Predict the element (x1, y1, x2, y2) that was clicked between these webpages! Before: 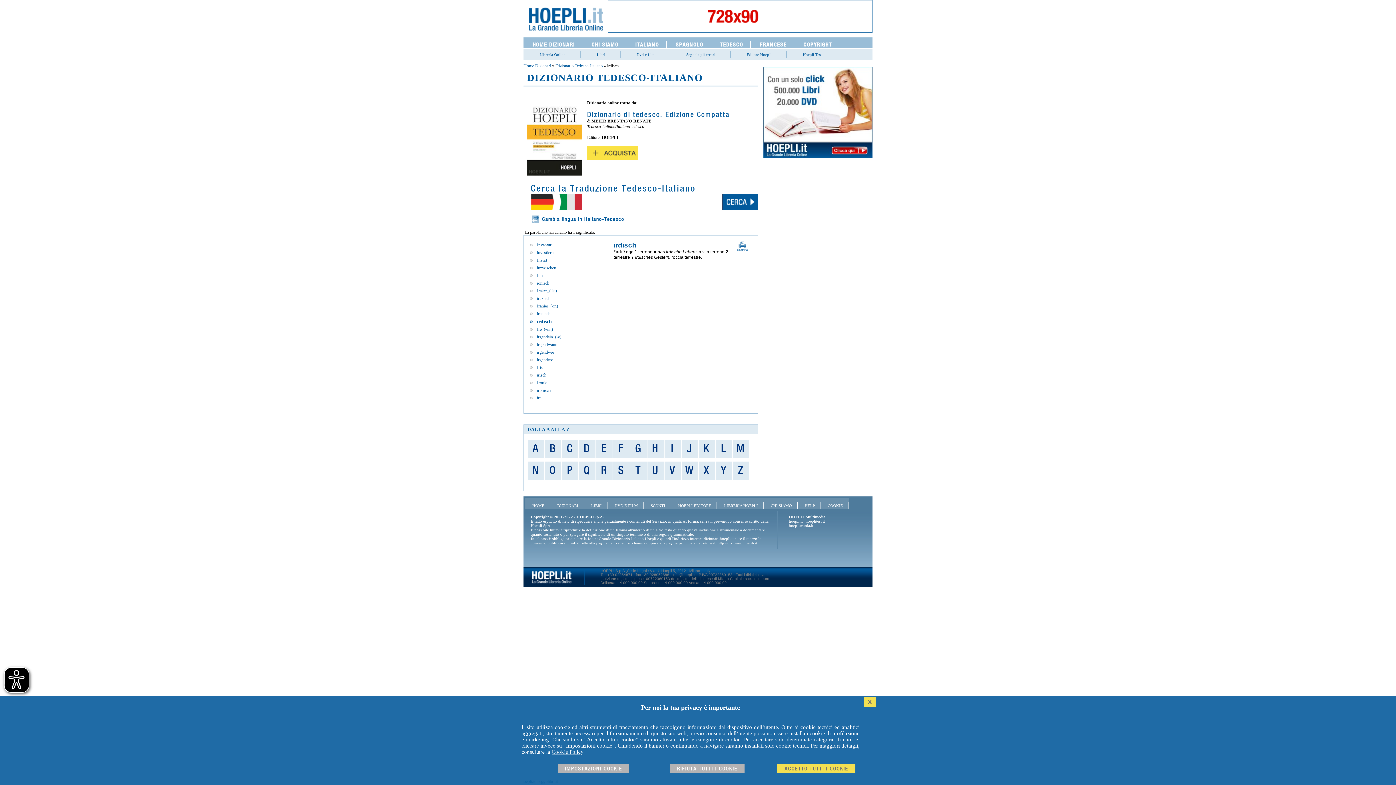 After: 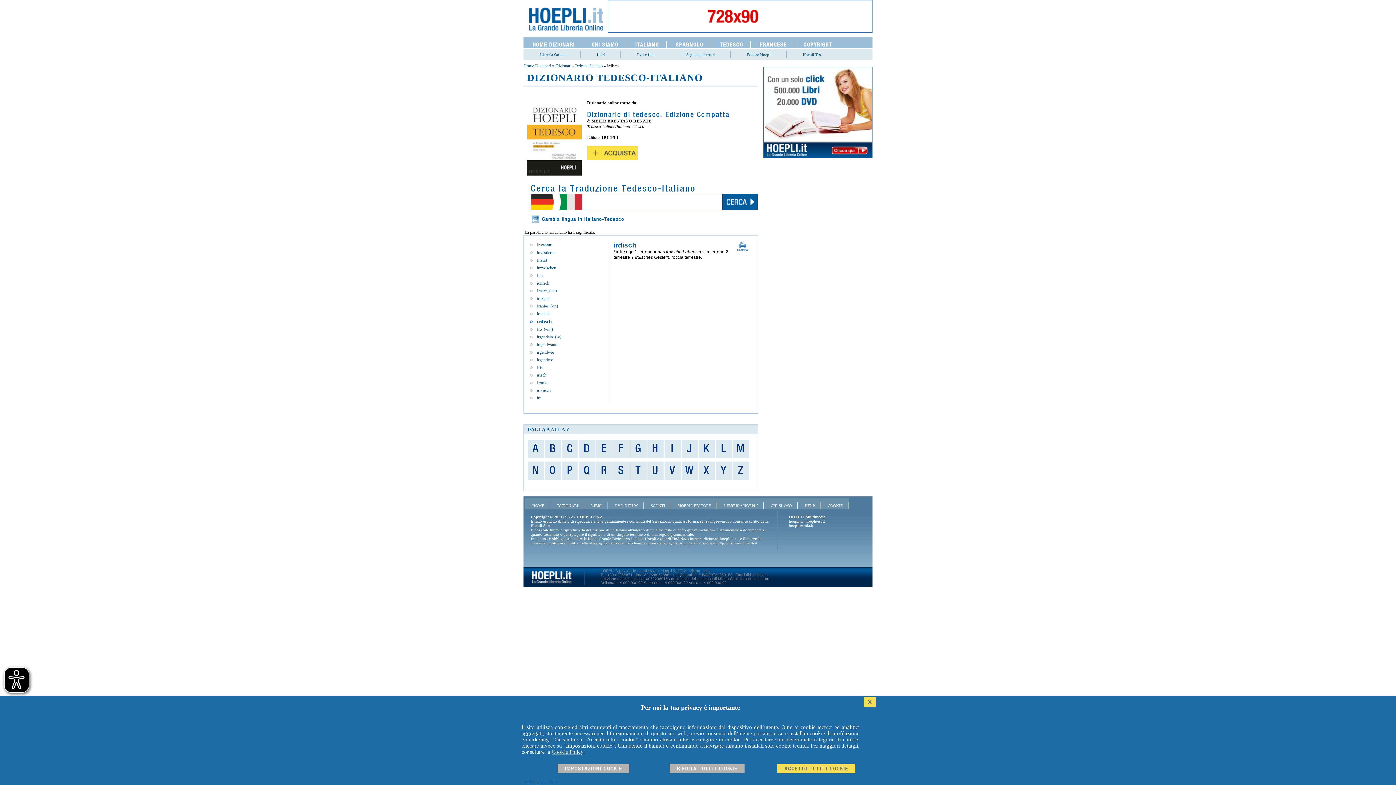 Action: label: Hoepli Test bbox: (786, 50, 836, 58)